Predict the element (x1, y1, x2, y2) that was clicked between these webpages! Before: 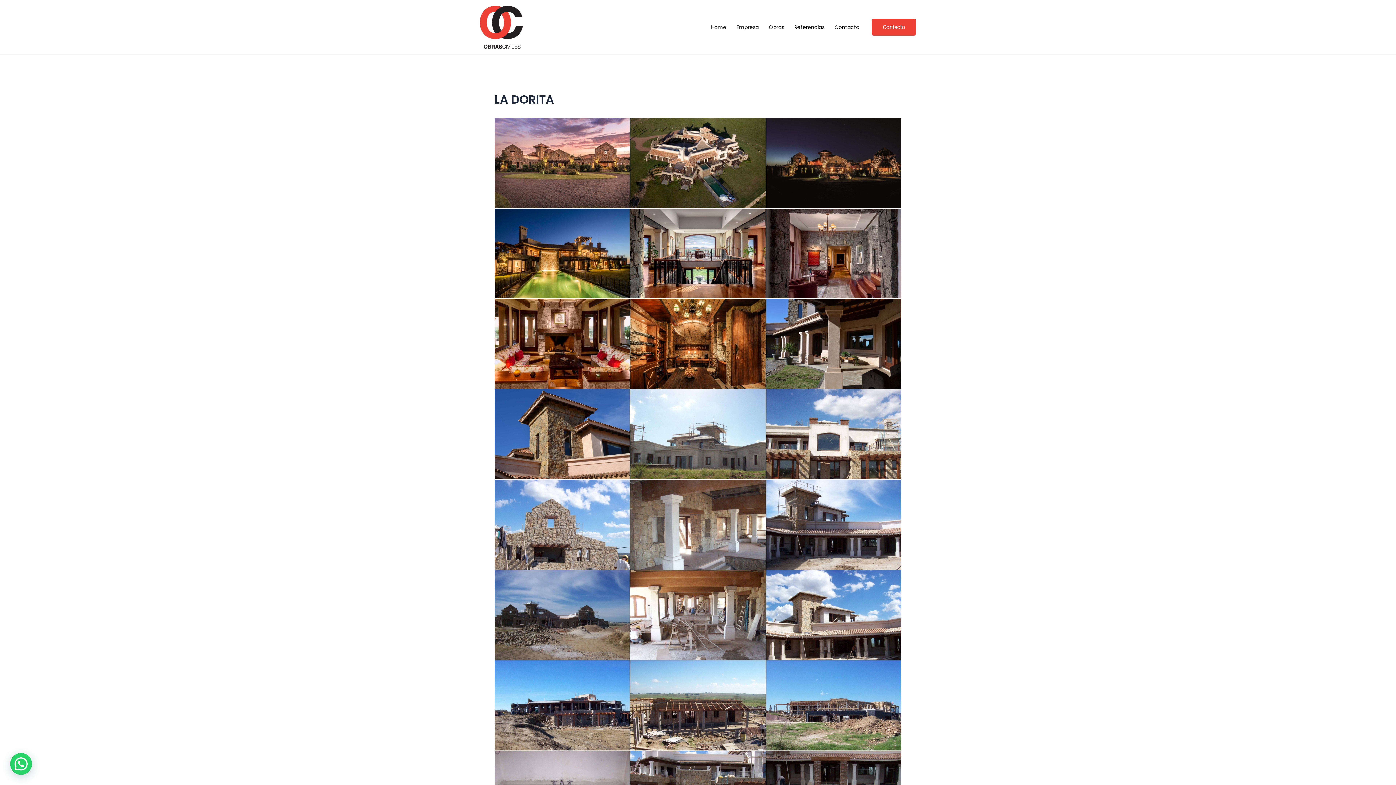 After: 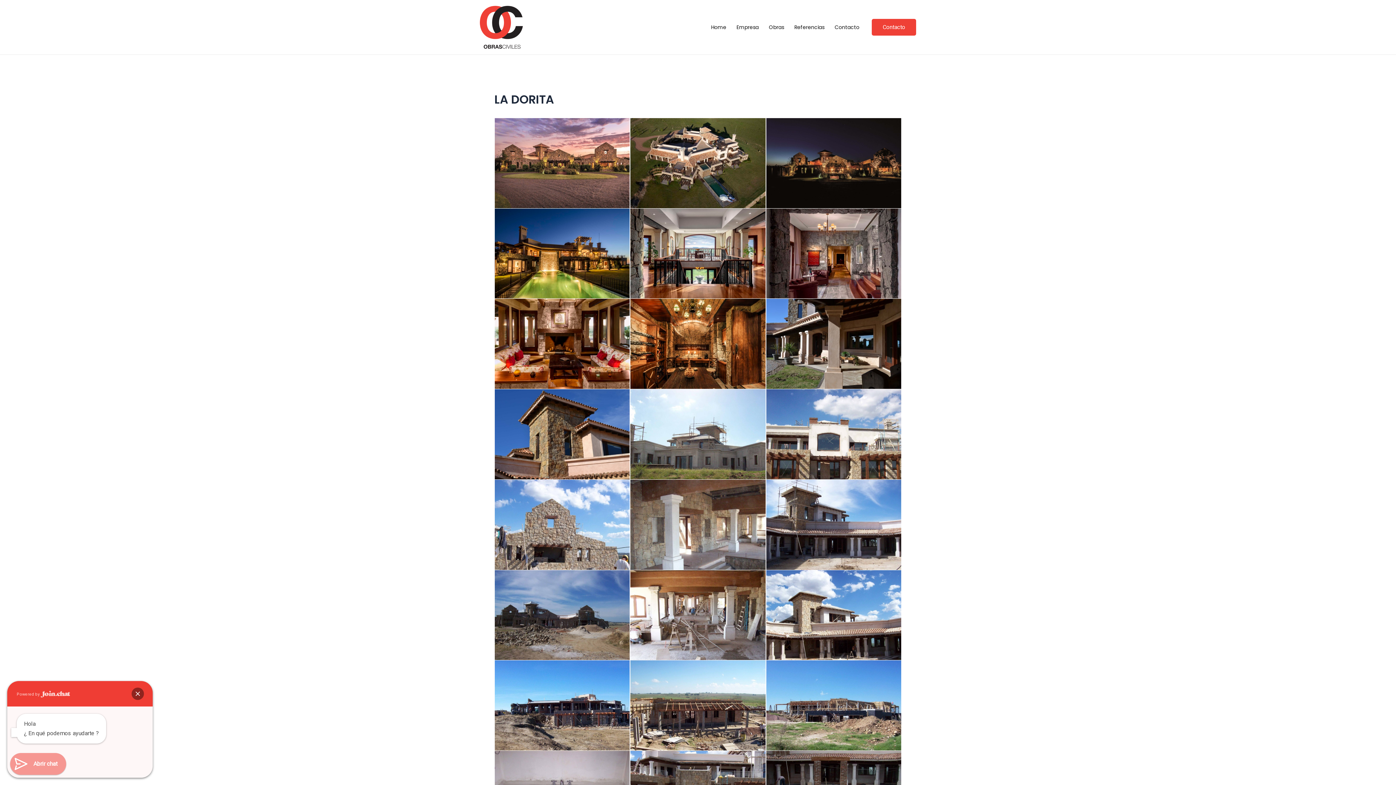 Action: bbox: (10, 753, 32, 775)